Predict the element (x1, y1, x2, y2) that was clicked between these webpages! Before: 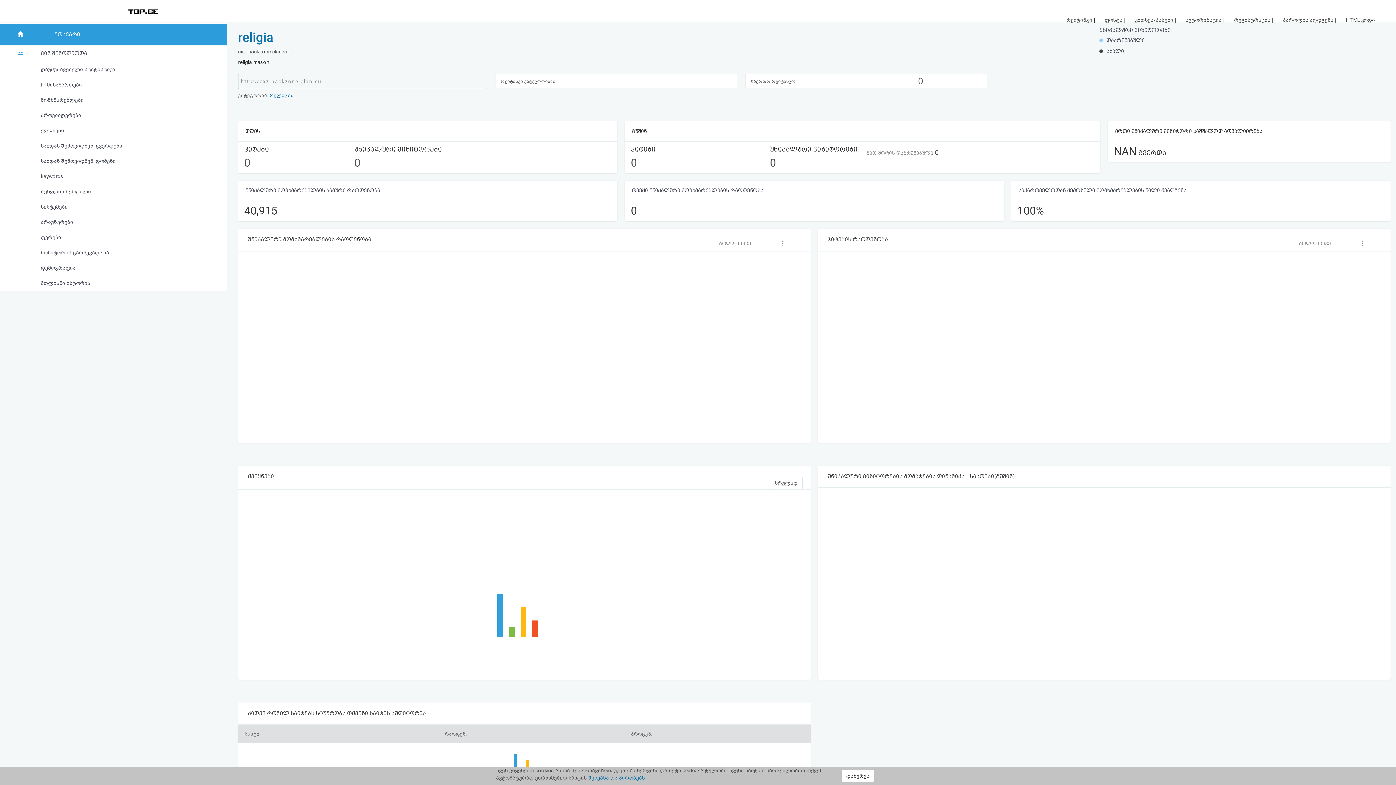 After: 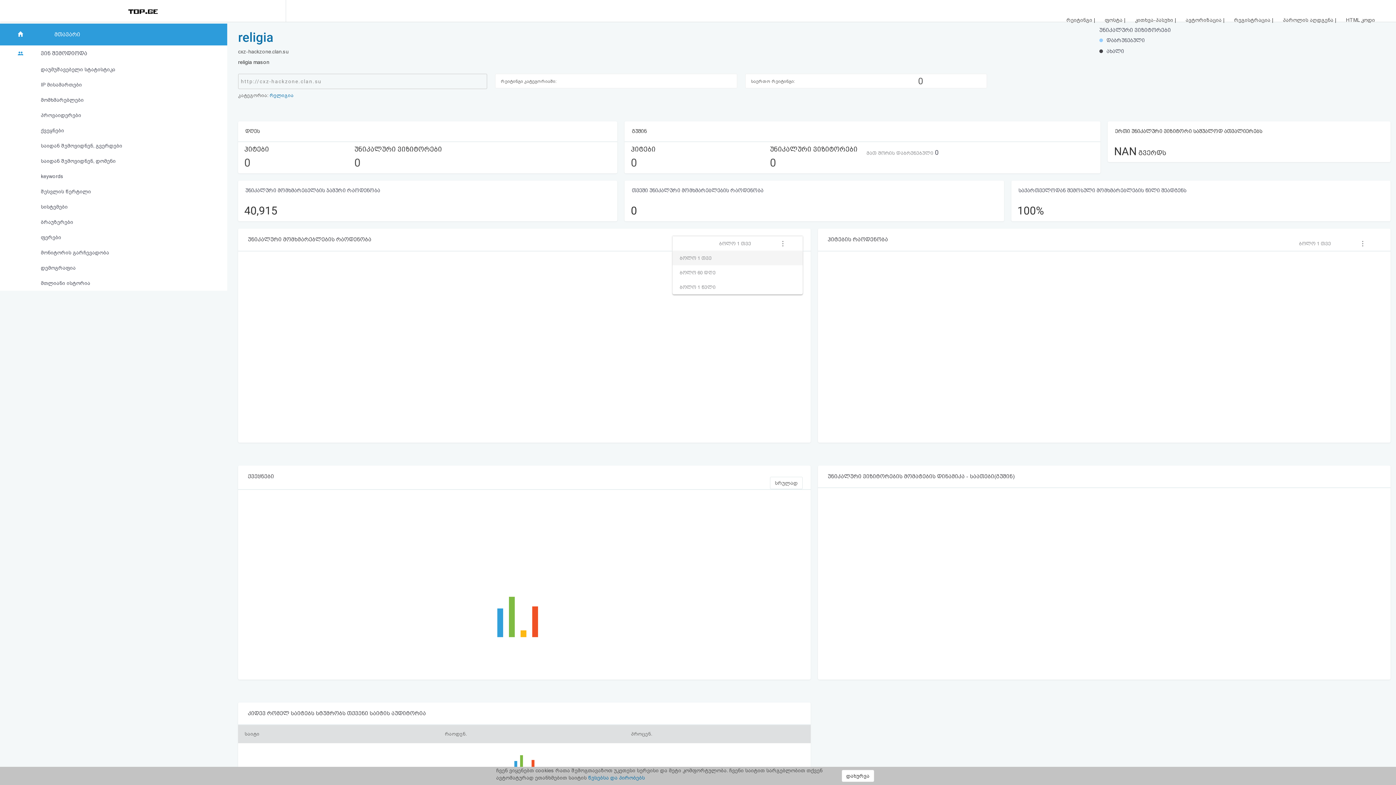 Action: bbox: (672, 236, 802, 250) label: ბოლო 1 თვე
 